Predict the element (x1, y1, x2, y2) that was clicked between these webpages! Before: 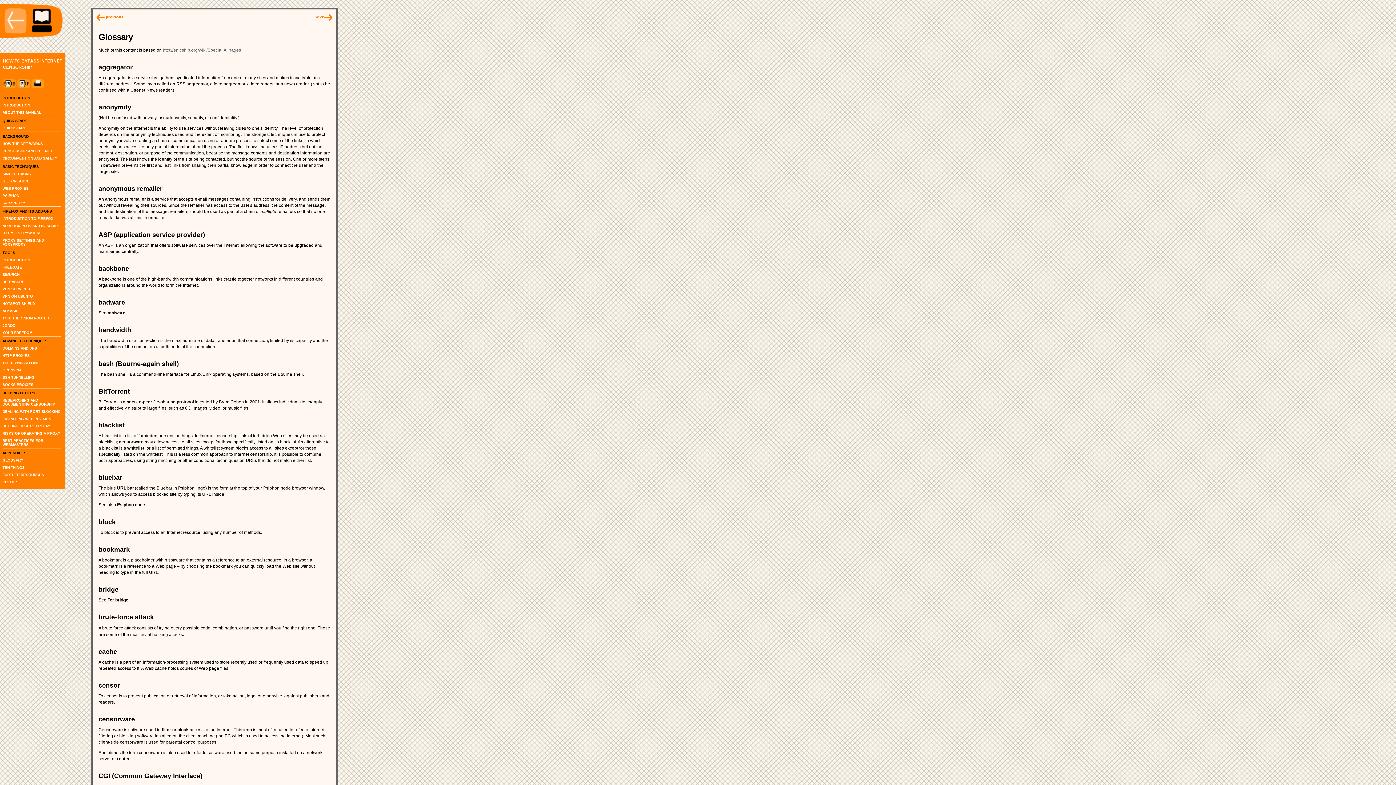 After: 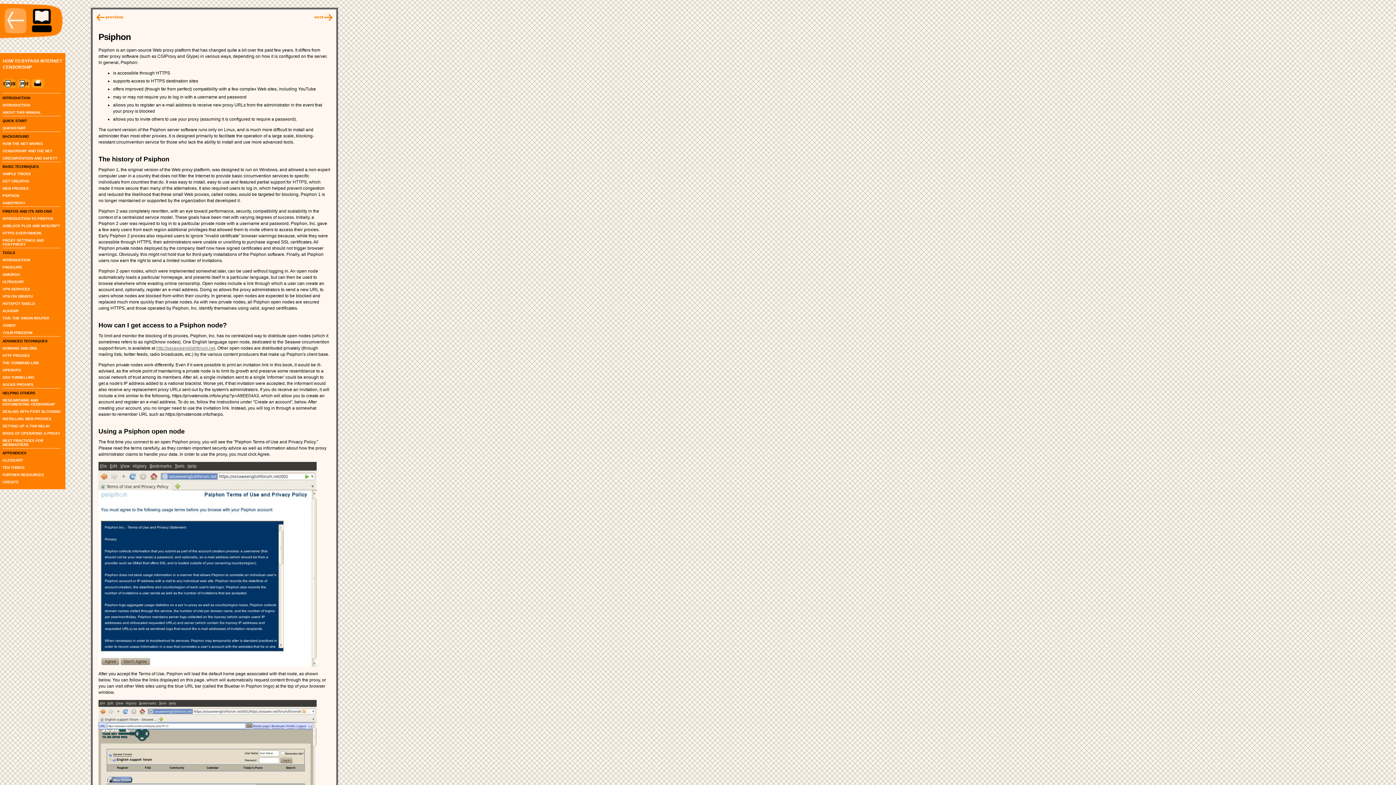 Action: label: PSIPHON bbox: (2, 193, 19, 197)